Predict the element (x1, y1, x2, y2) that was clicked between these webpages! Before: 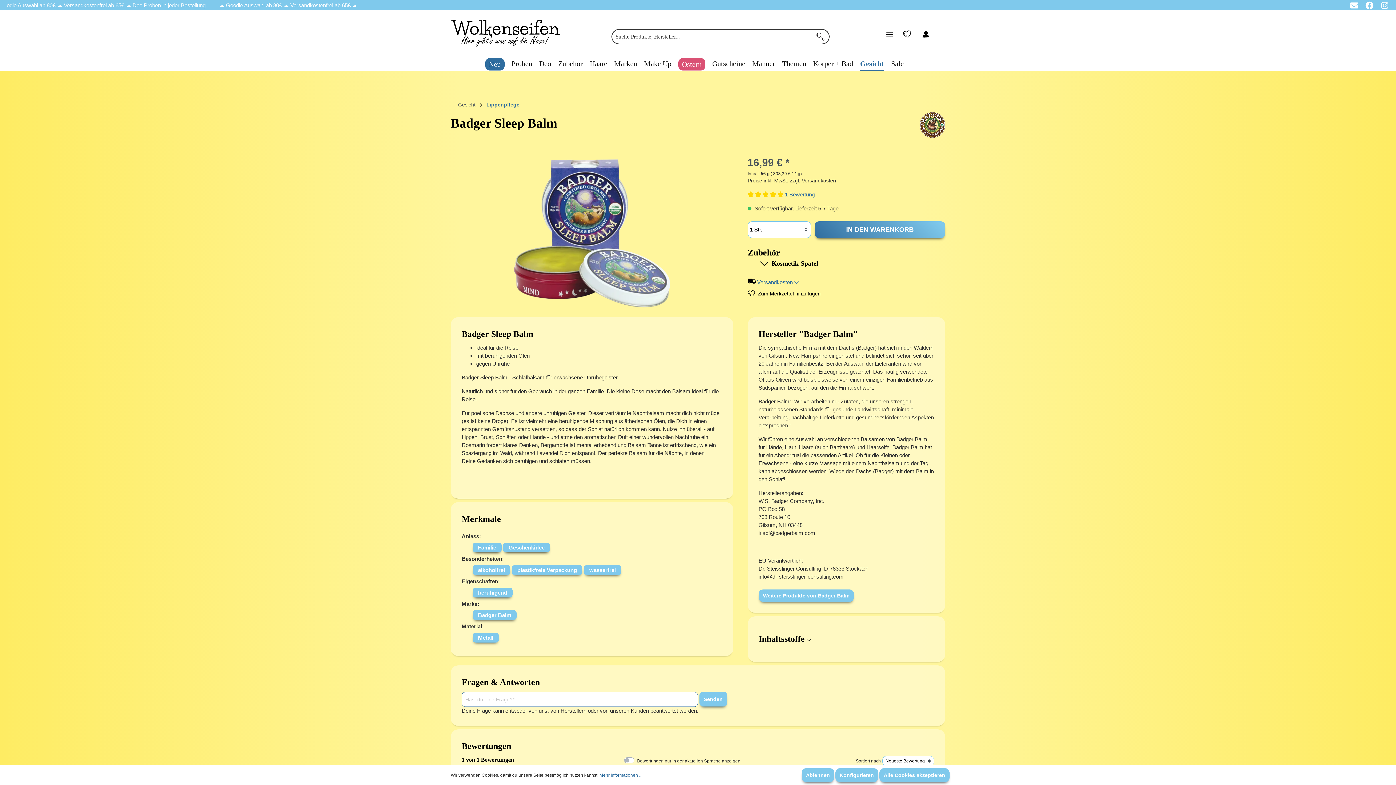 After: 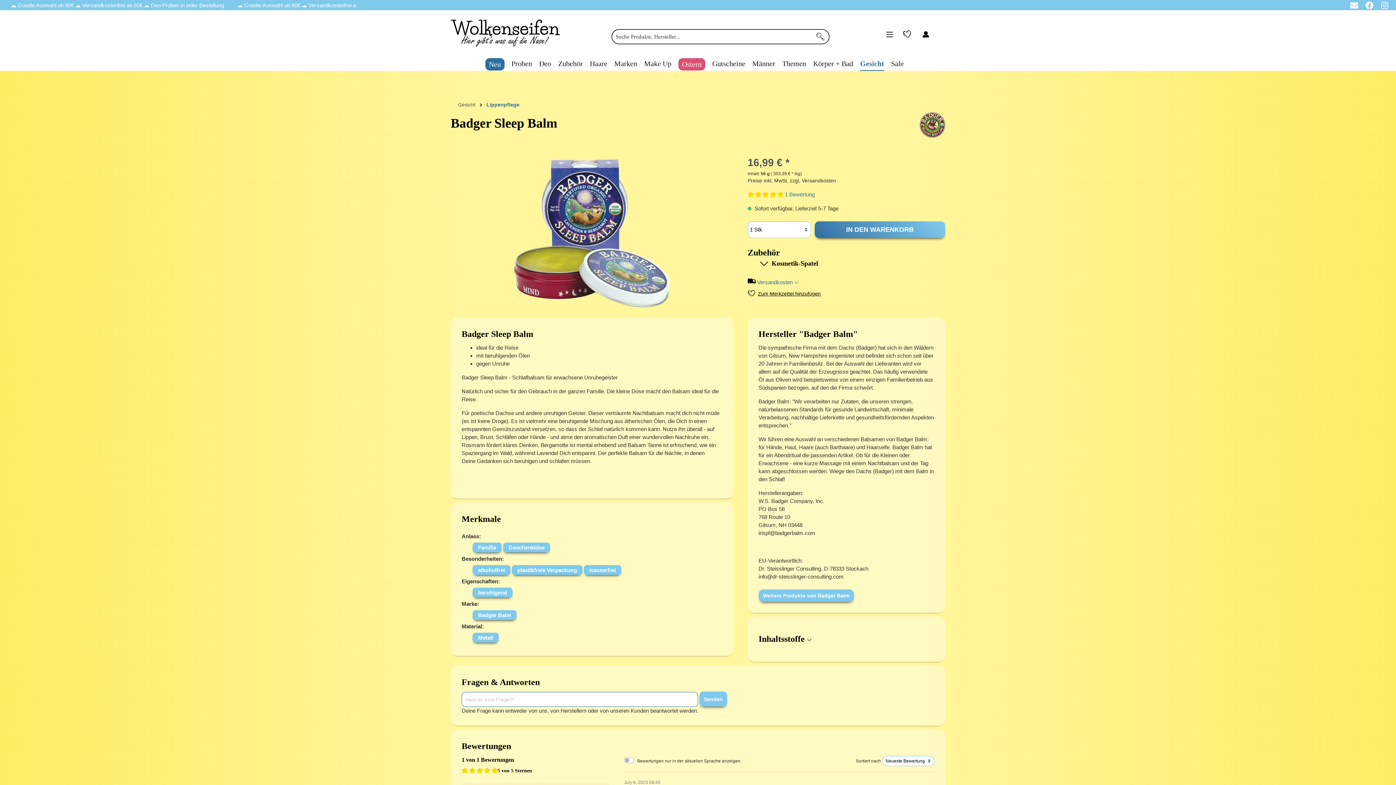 Action: bbox: (879, 768, 949, 782) label: Alle Cookies akzeptieren